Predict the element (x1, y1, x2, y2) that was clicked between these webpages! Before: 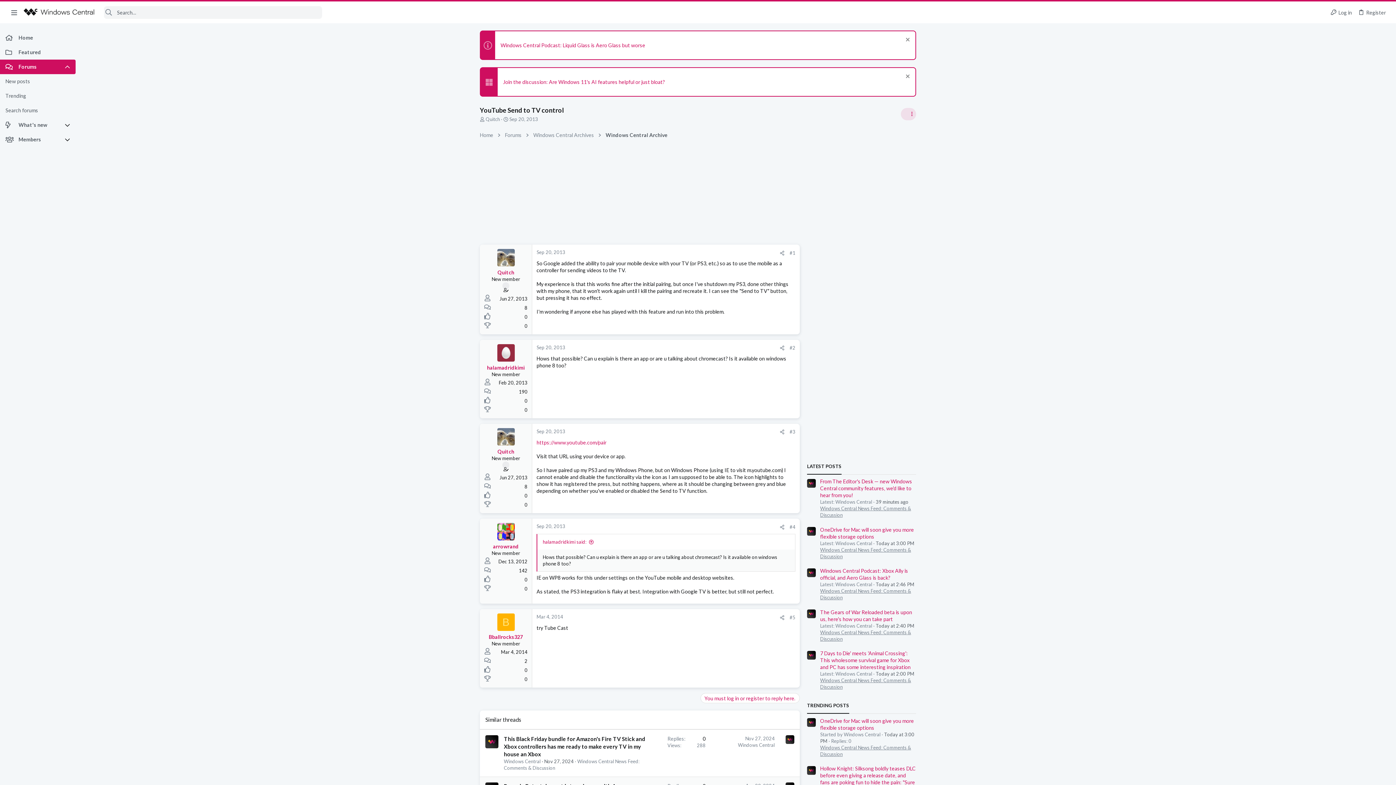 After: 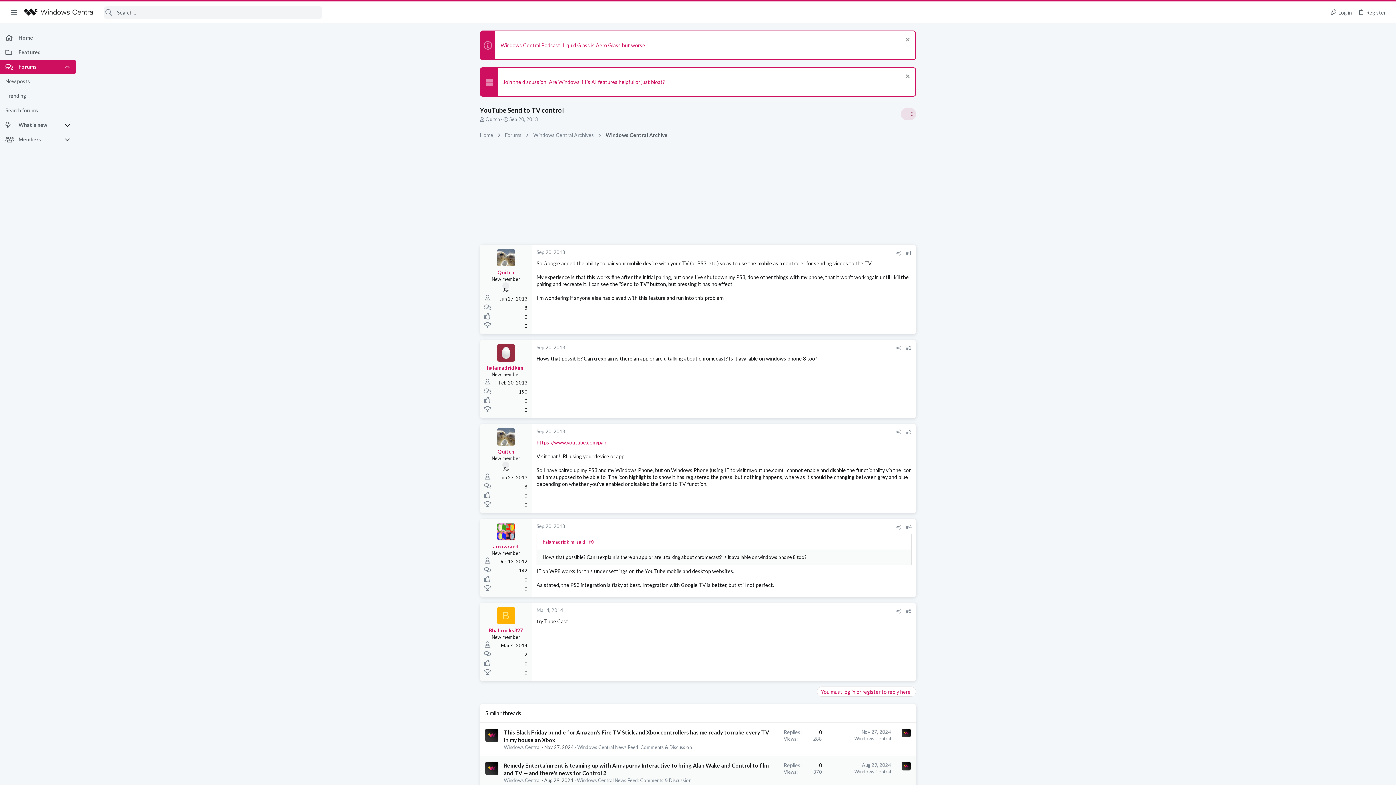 Action: label: Toggle sidebar bbox: (900, 108, 916, 120)